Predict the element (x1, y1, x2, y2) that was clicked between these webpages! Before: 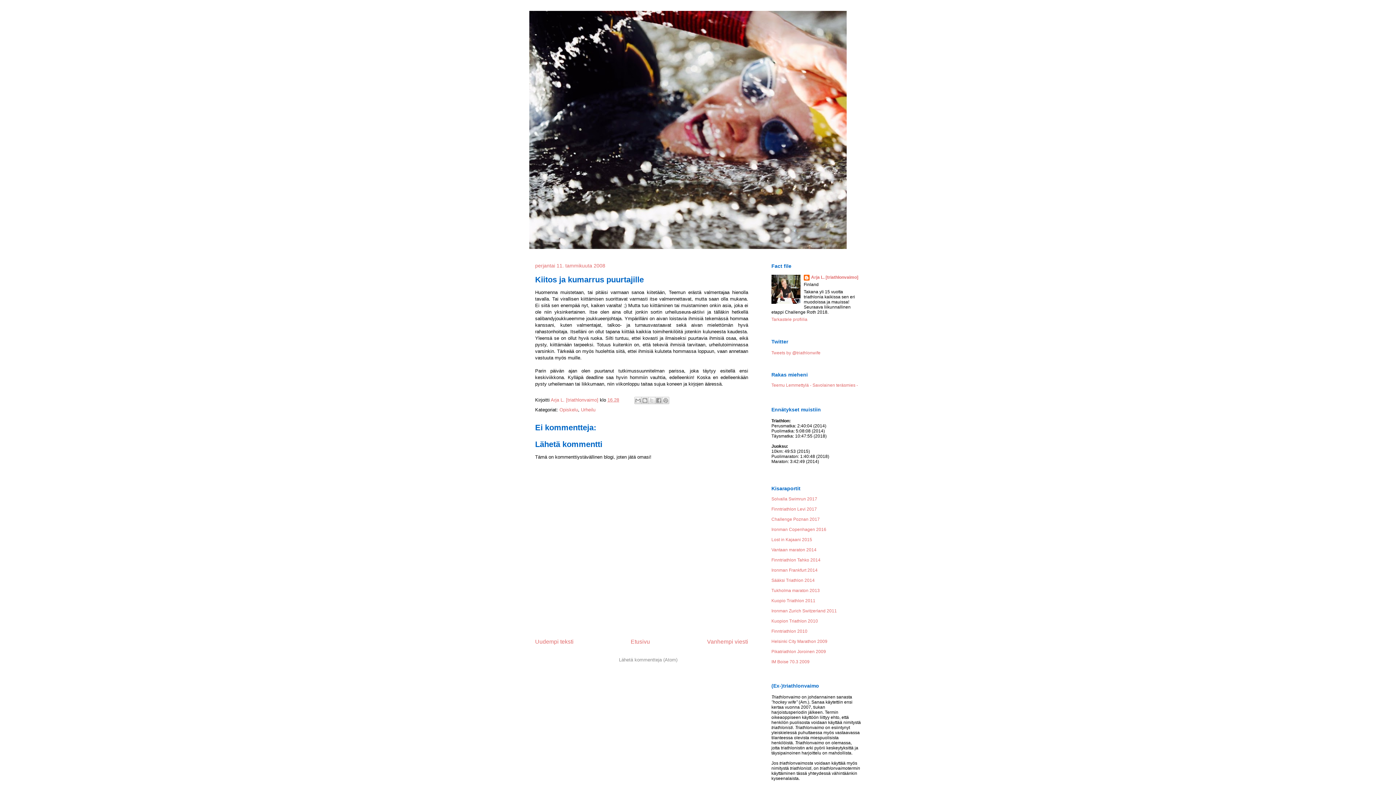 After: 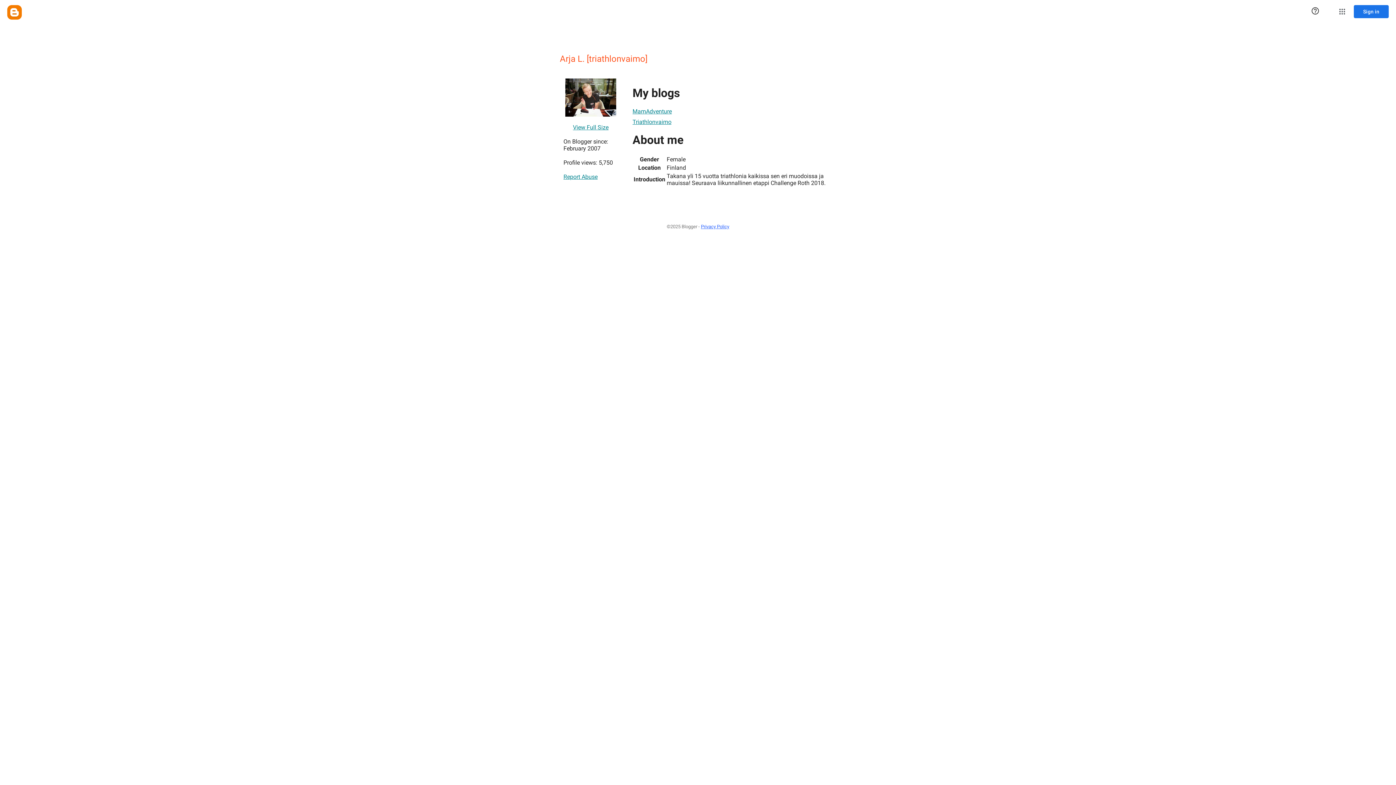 Action: label: Tarkastele profiilia bbox: (771, 317, 807, 322)